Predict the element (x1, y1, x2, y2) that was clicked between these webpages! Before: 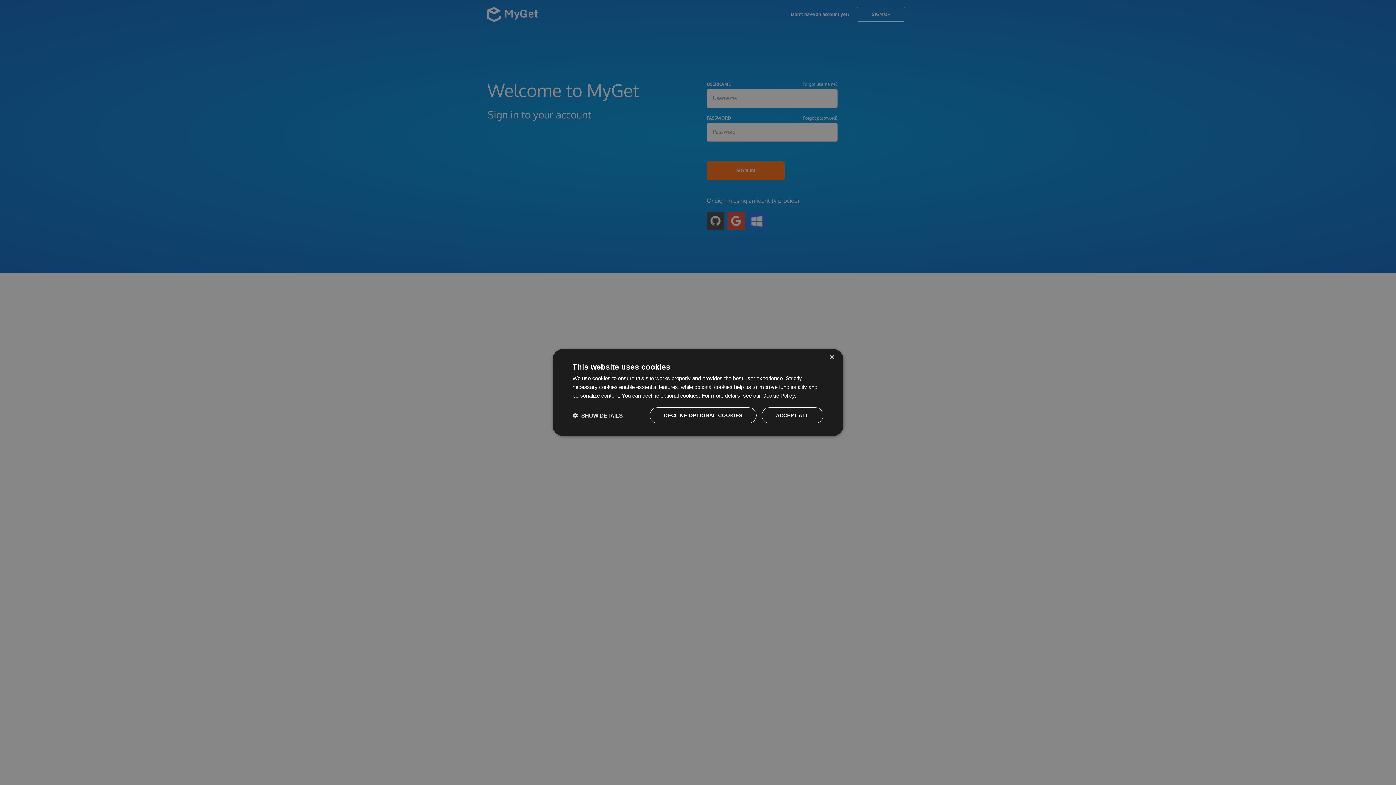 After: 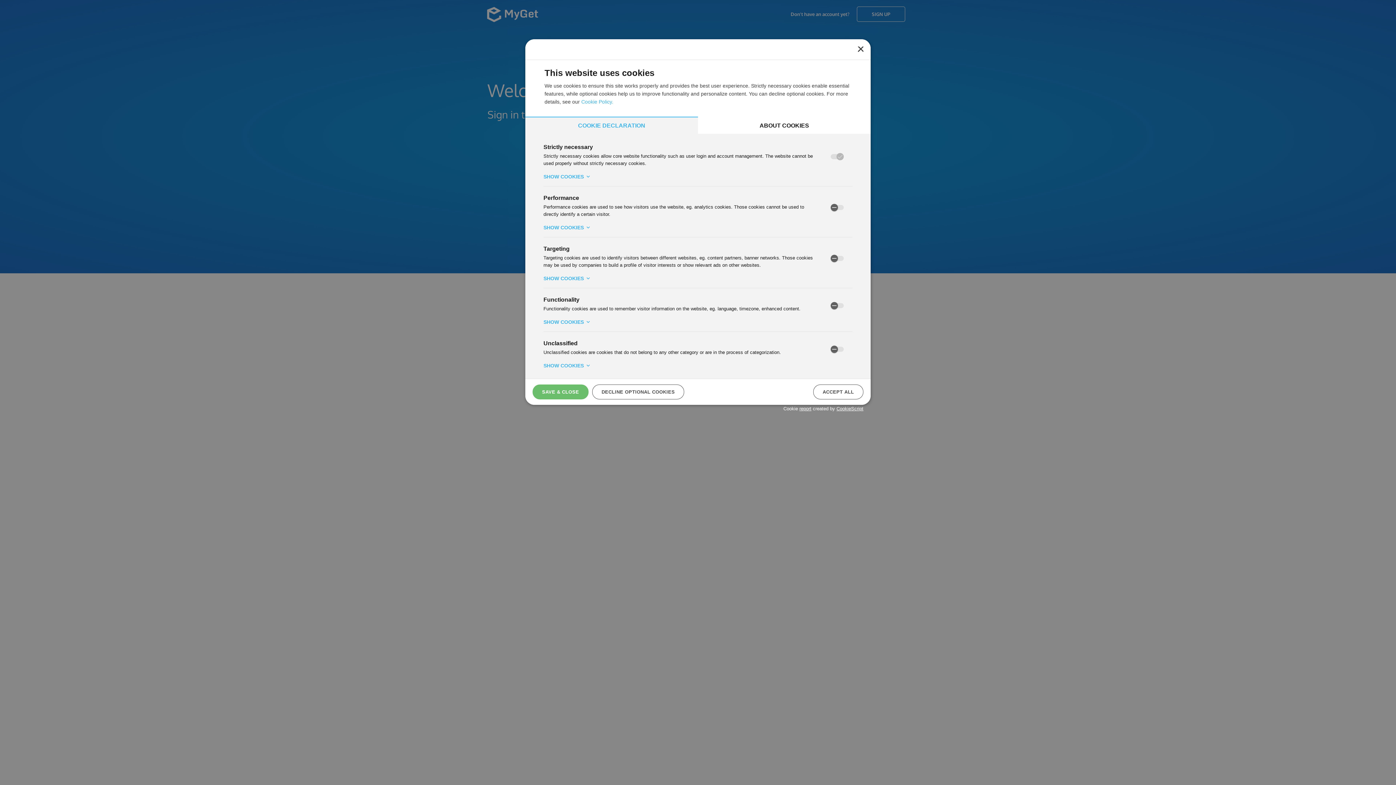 Action: label:  SHOW DETAILS bbox: (572, 412, 622, 419)